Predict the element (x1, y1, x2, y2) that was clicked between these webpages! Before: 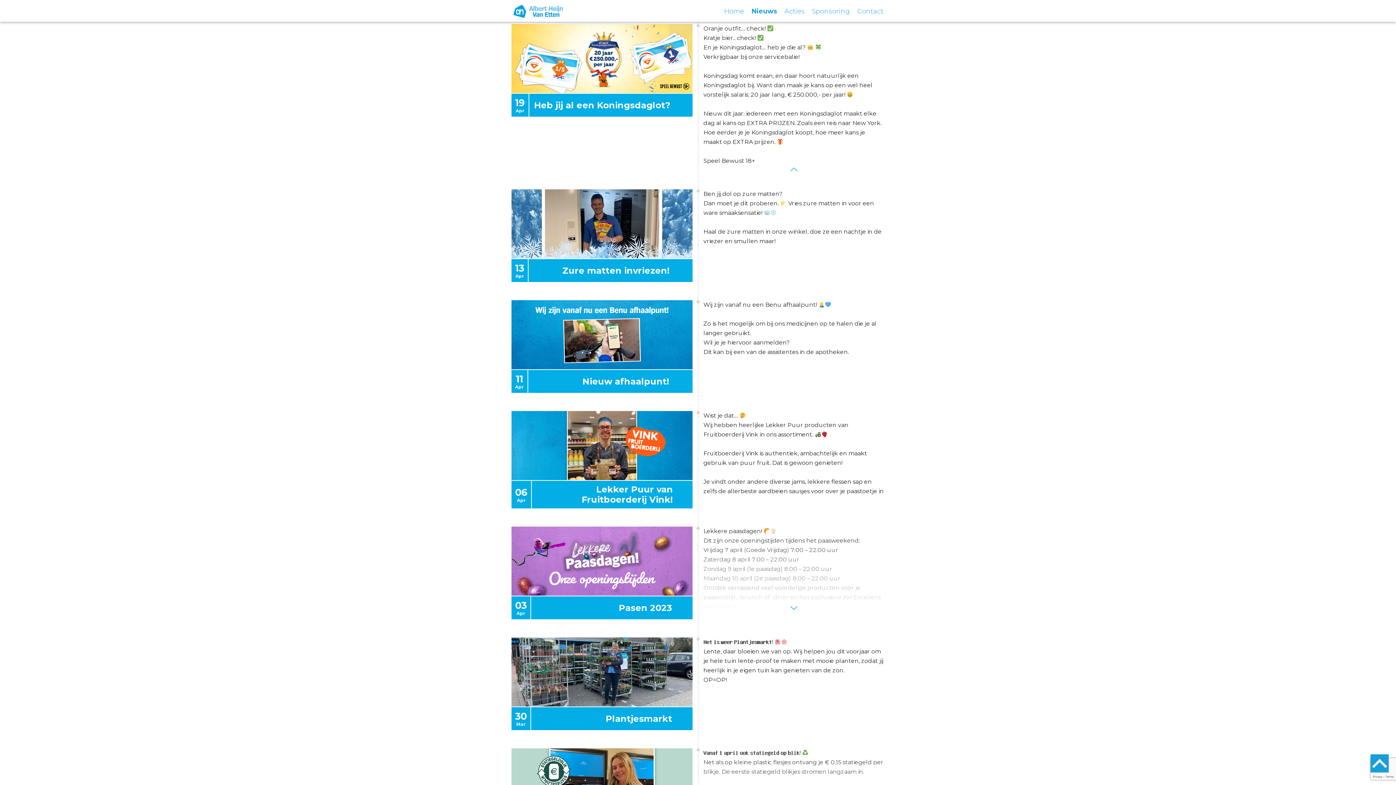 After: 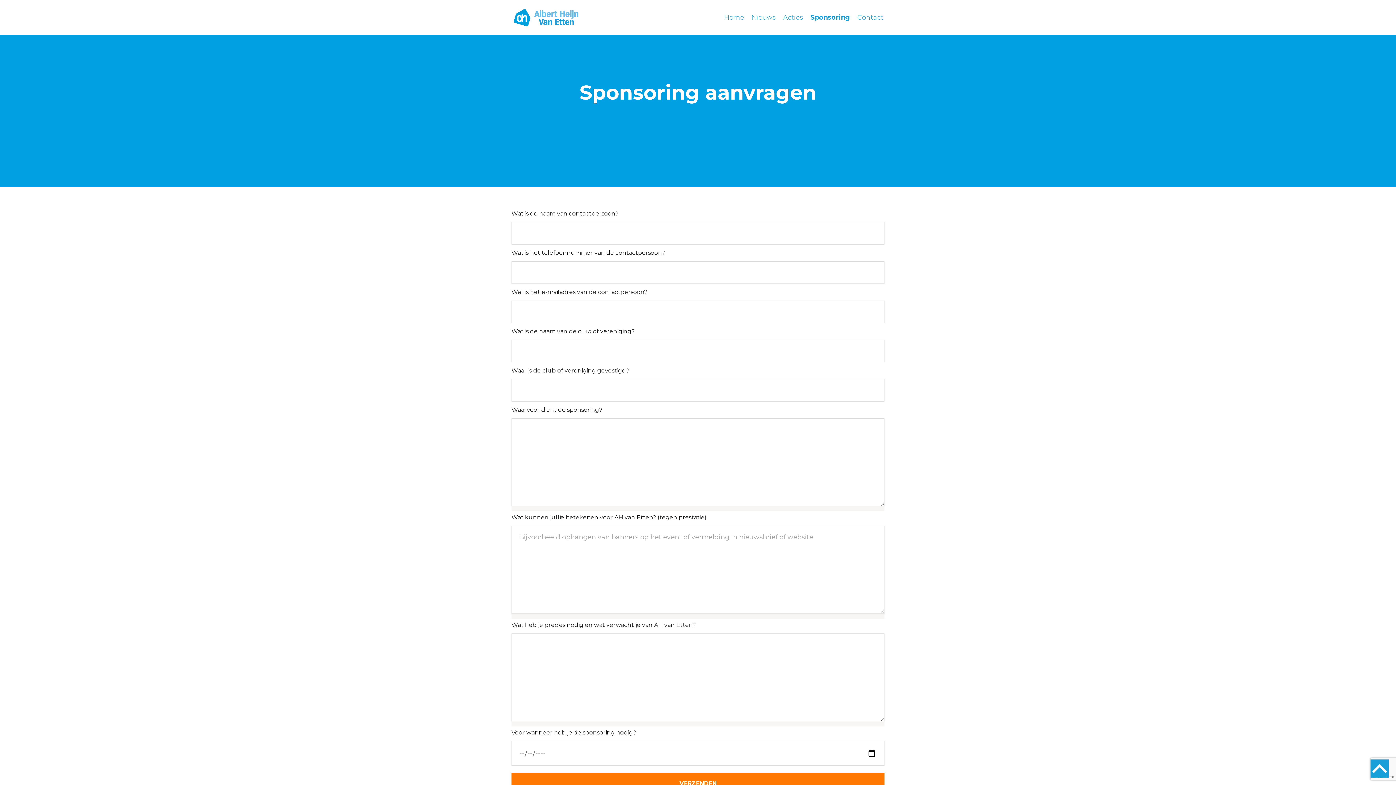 Action: bbox: (812, 7, 850, 15) label: Sponsoring